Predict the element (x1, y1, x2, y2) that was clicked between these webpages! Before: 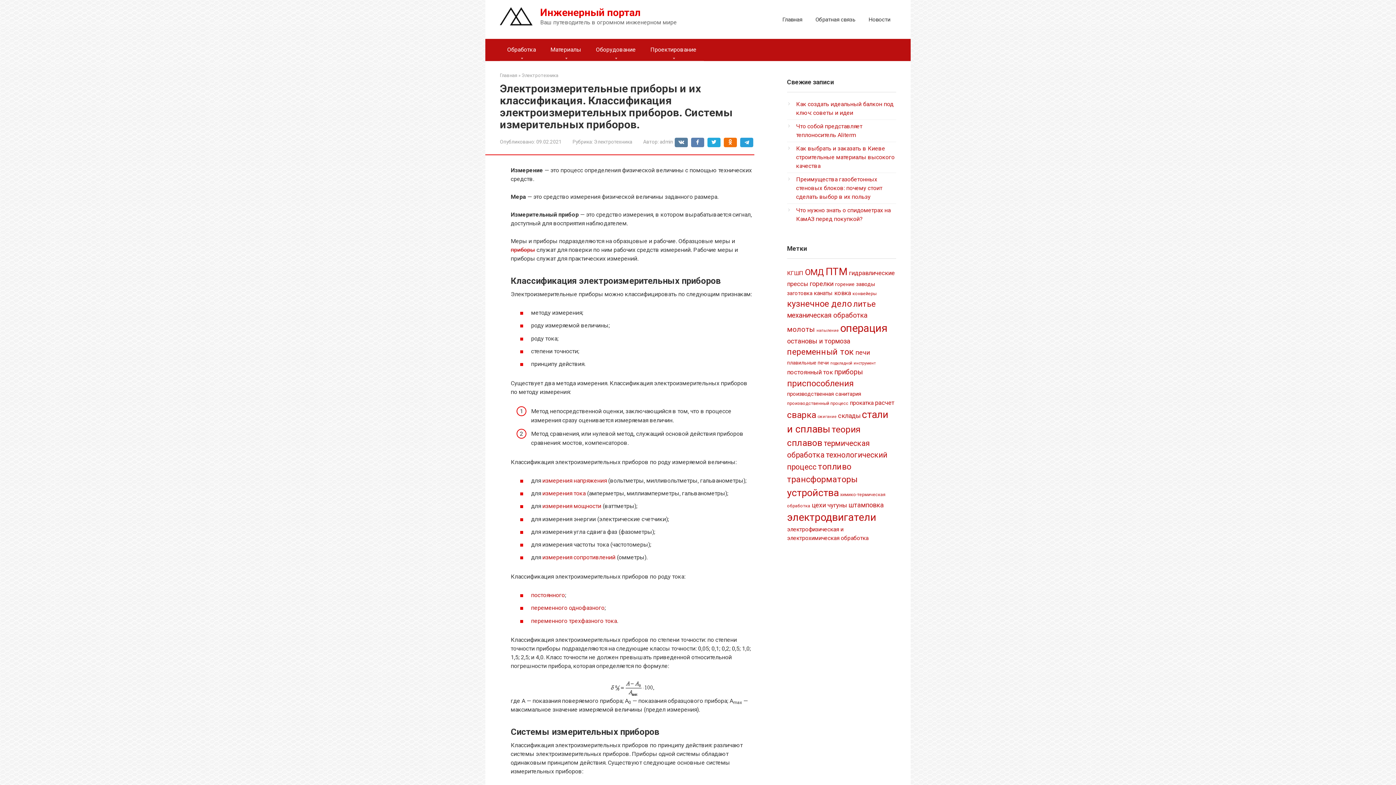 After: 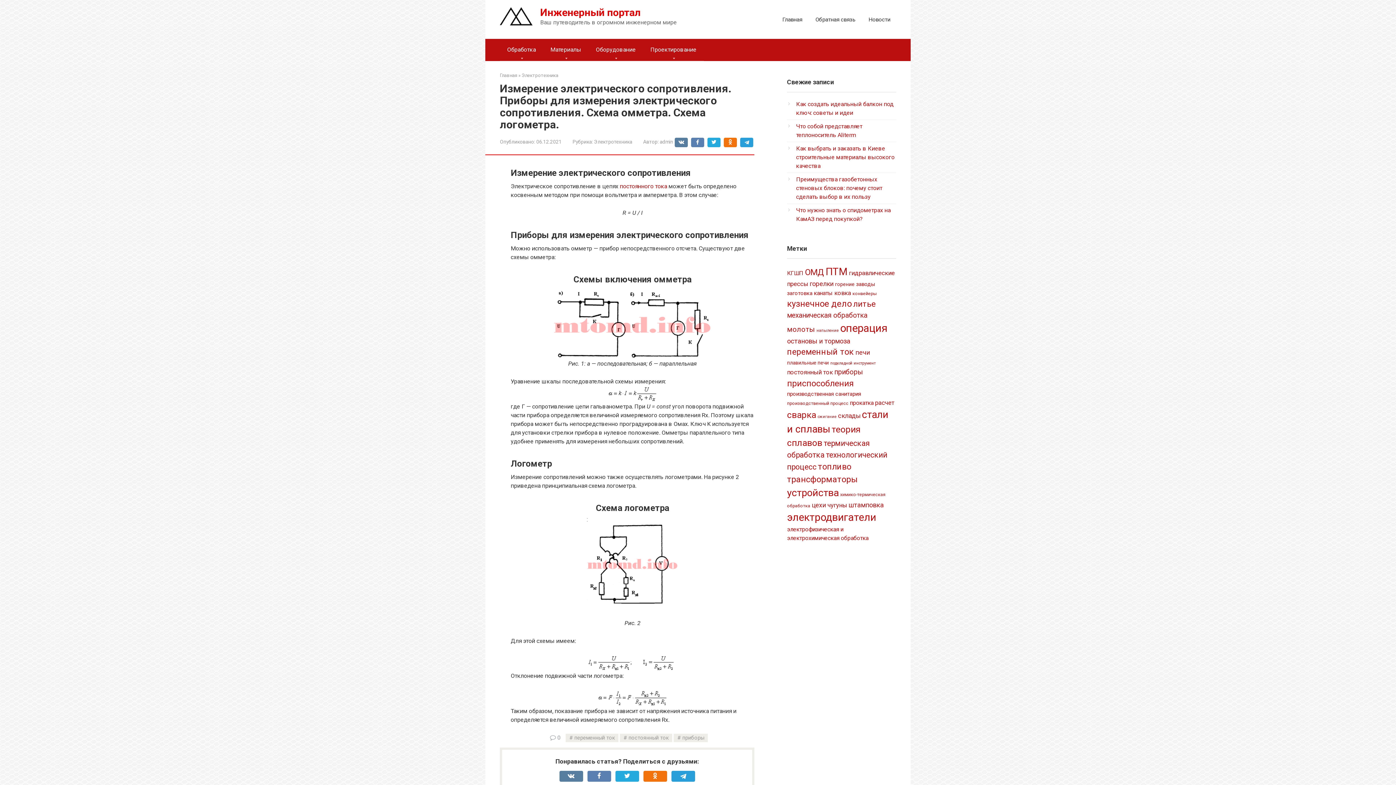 Action: label: измерения сопротивлений bbox: (542, 554, 615, 561)